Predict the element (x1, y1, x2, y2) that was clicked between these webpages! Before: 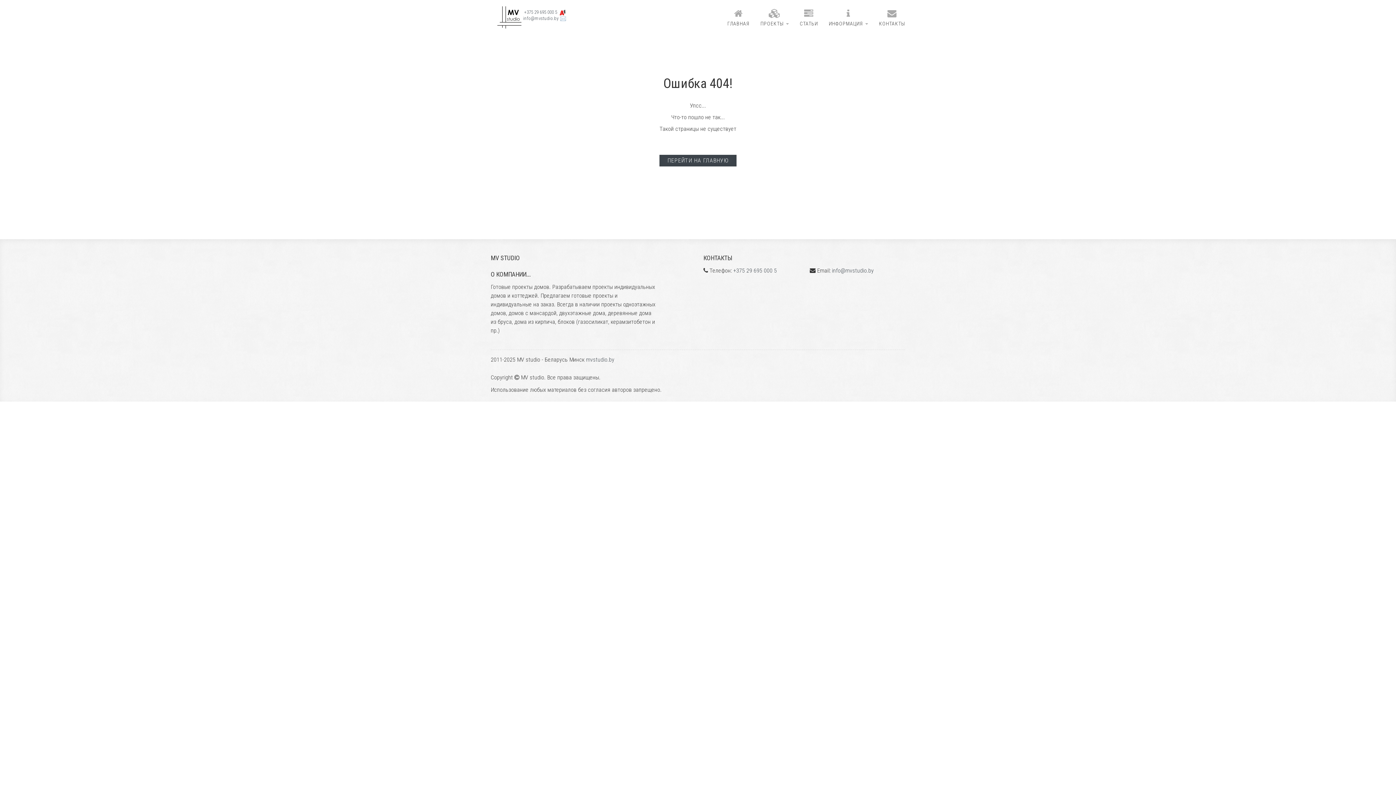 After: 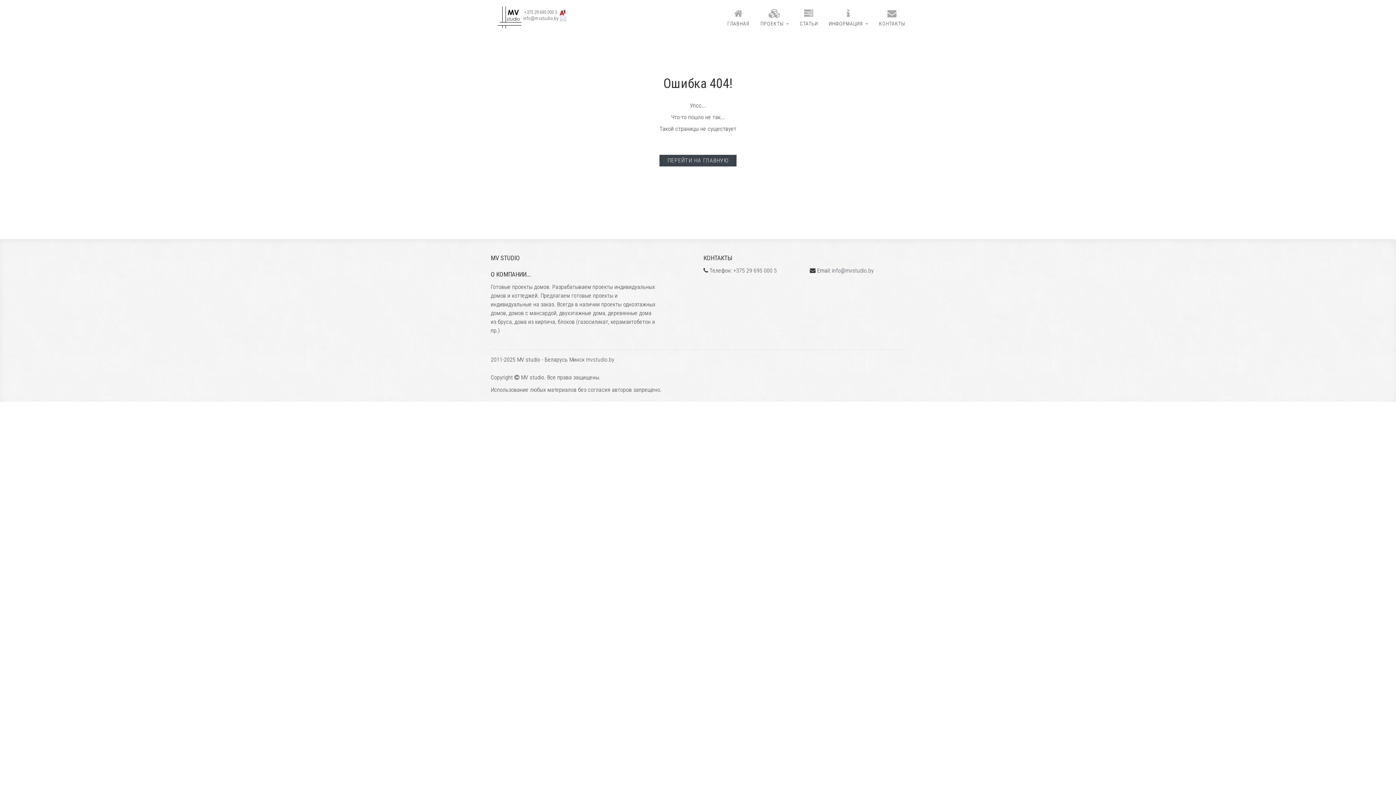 Action: label: 
КОНТАКТЫ bbox: (873, 0, 910, 32)